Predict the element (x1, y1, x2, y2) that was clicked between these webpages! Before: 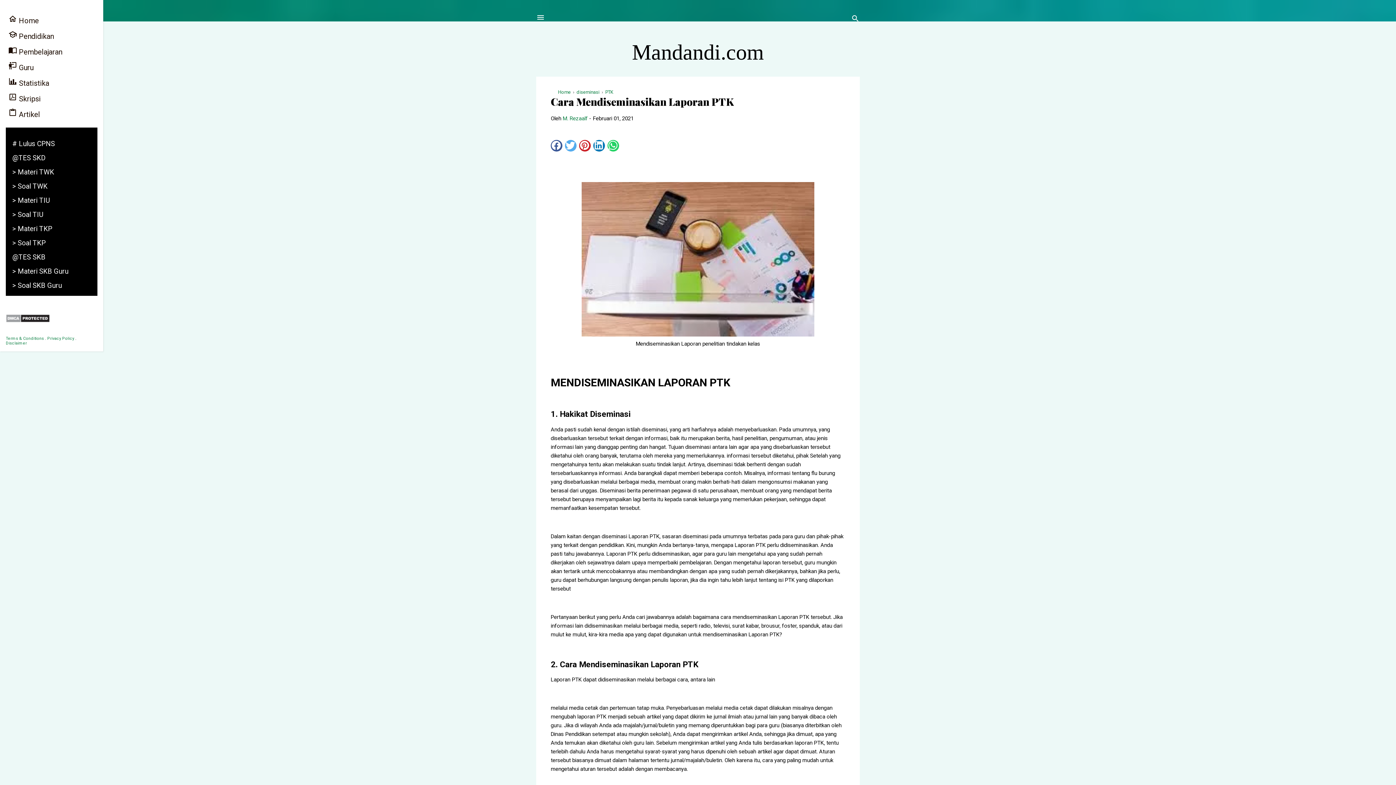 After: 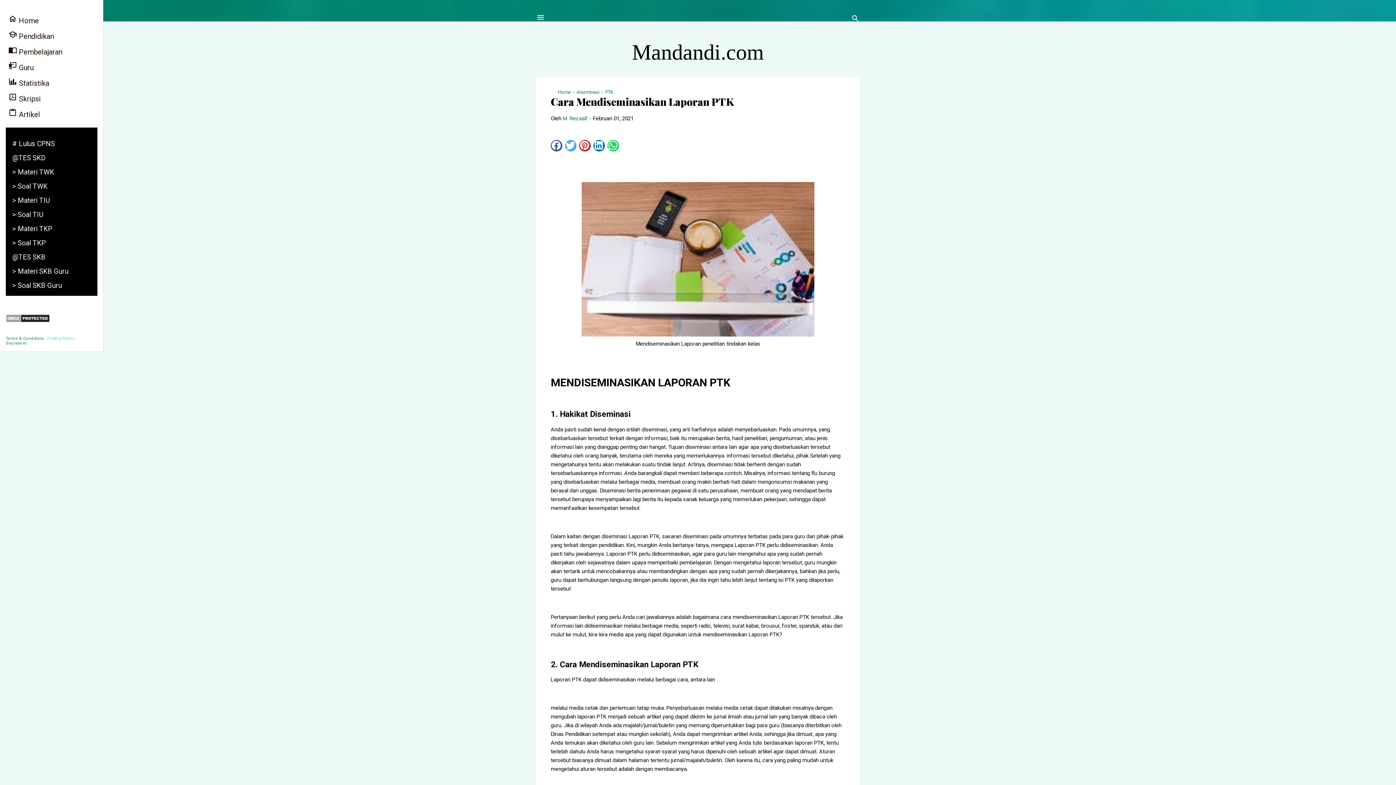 Action: bbox: (47, 336, 74, 341) label: Privacy Policy